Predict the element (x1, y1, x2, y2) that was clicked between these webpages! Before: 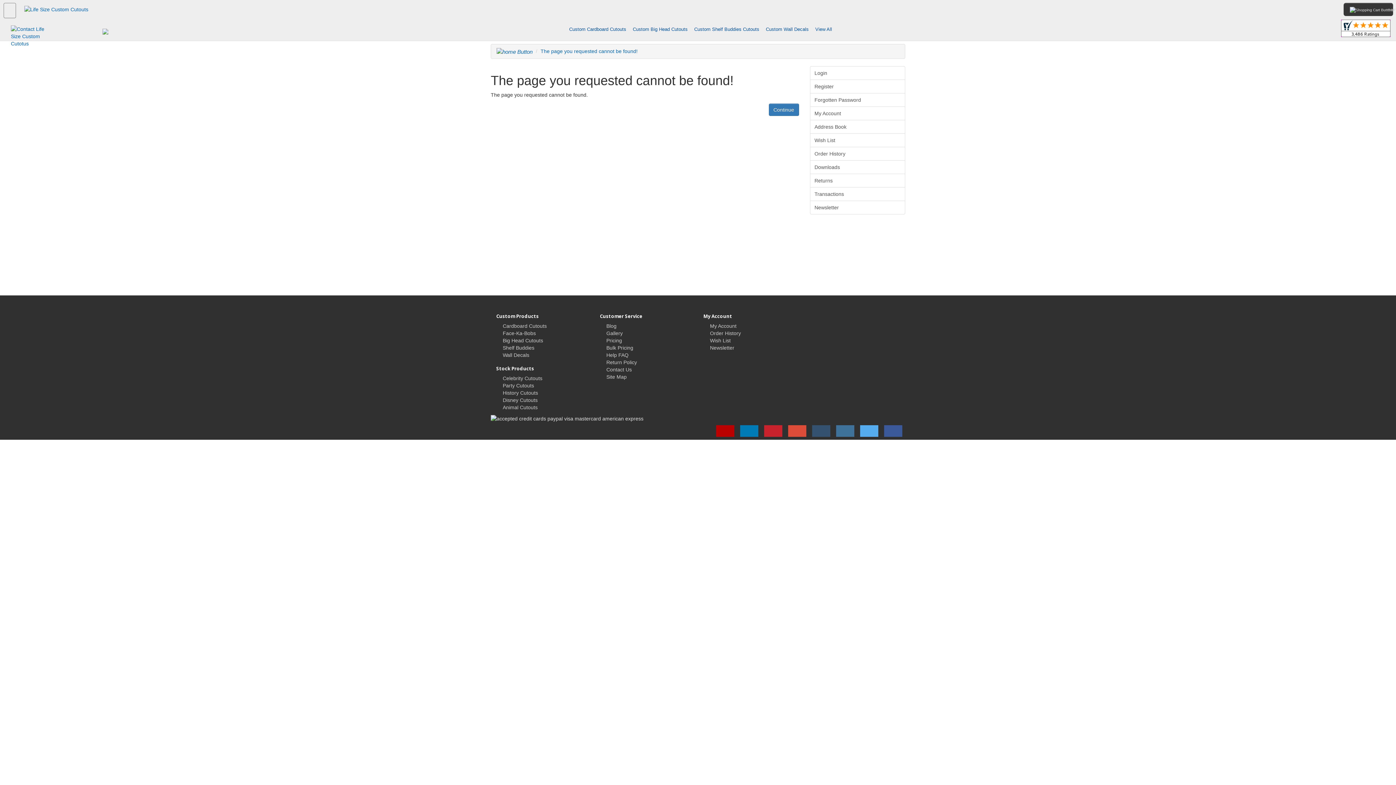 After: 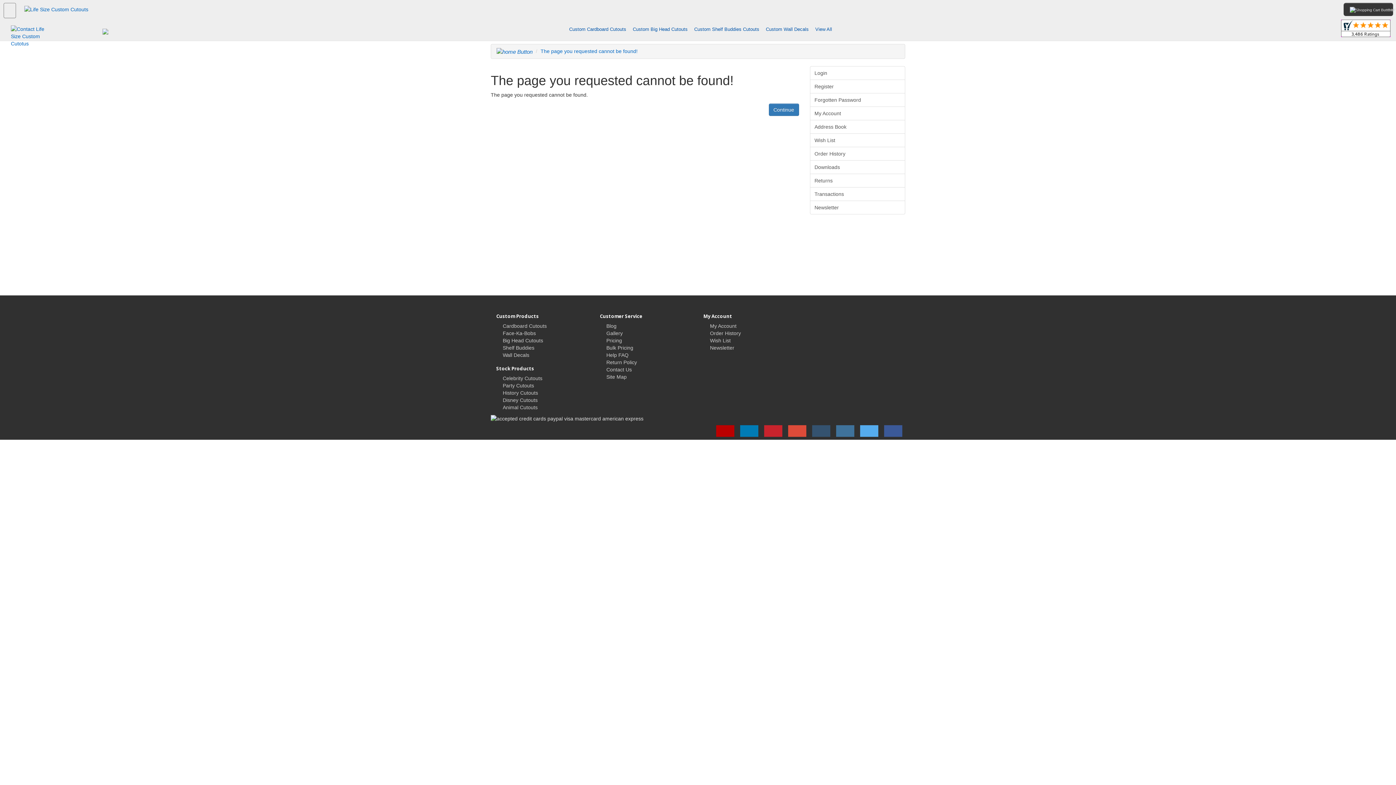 Action: label: View All bbox: (812, 26, 835, 32)